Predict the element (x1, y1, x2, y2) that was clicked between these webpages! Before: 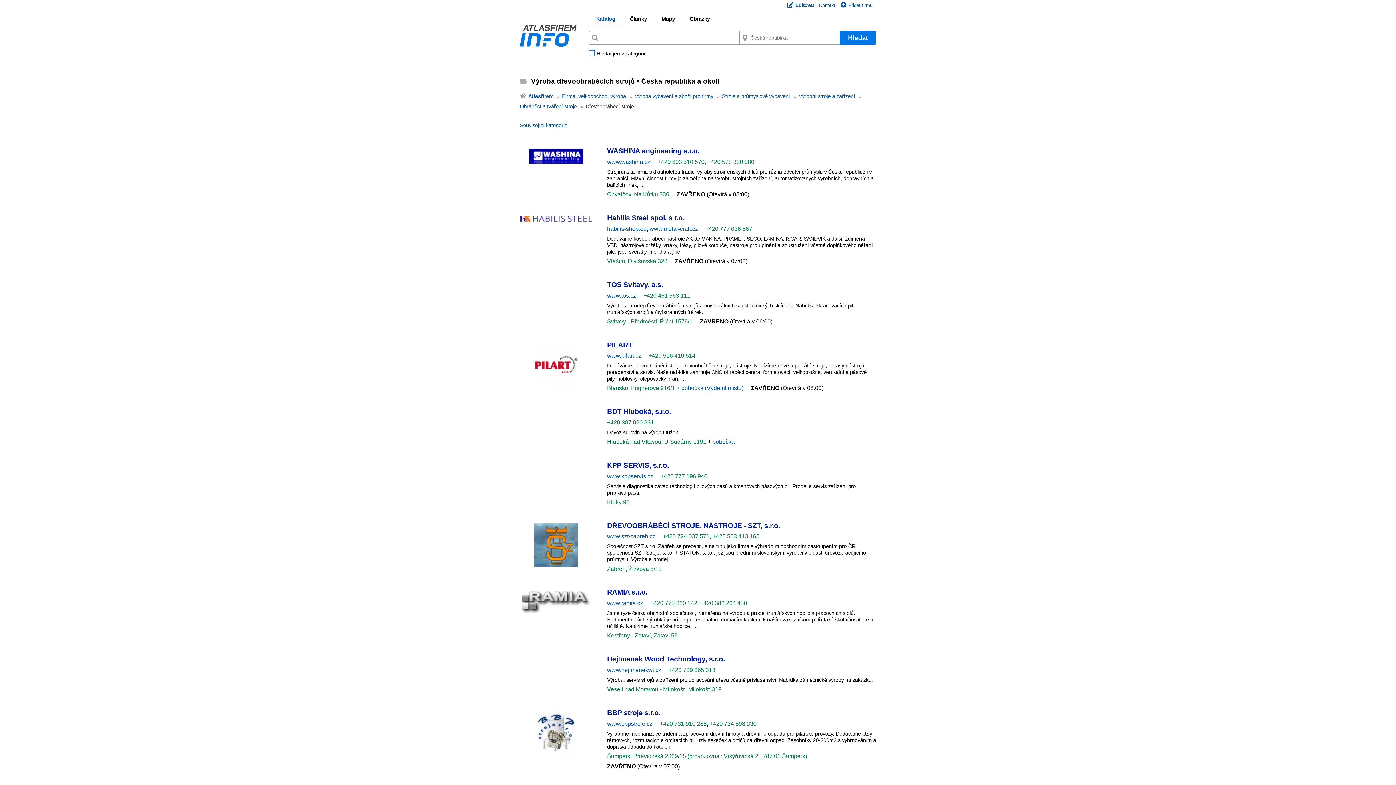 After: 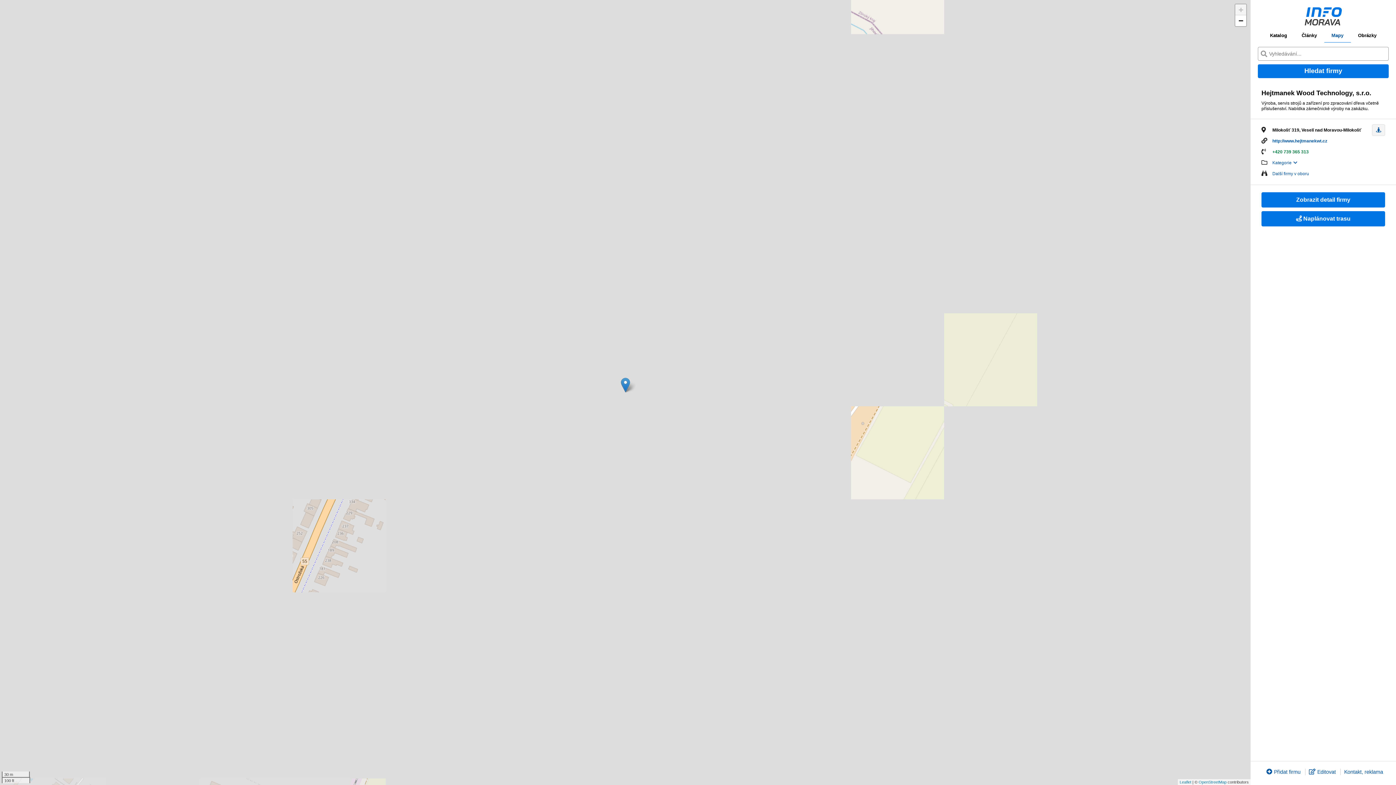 Action: bbox: (607, 686, 721, 692) label: Veselí nad Moravou - Milokošť, Milokošť 319